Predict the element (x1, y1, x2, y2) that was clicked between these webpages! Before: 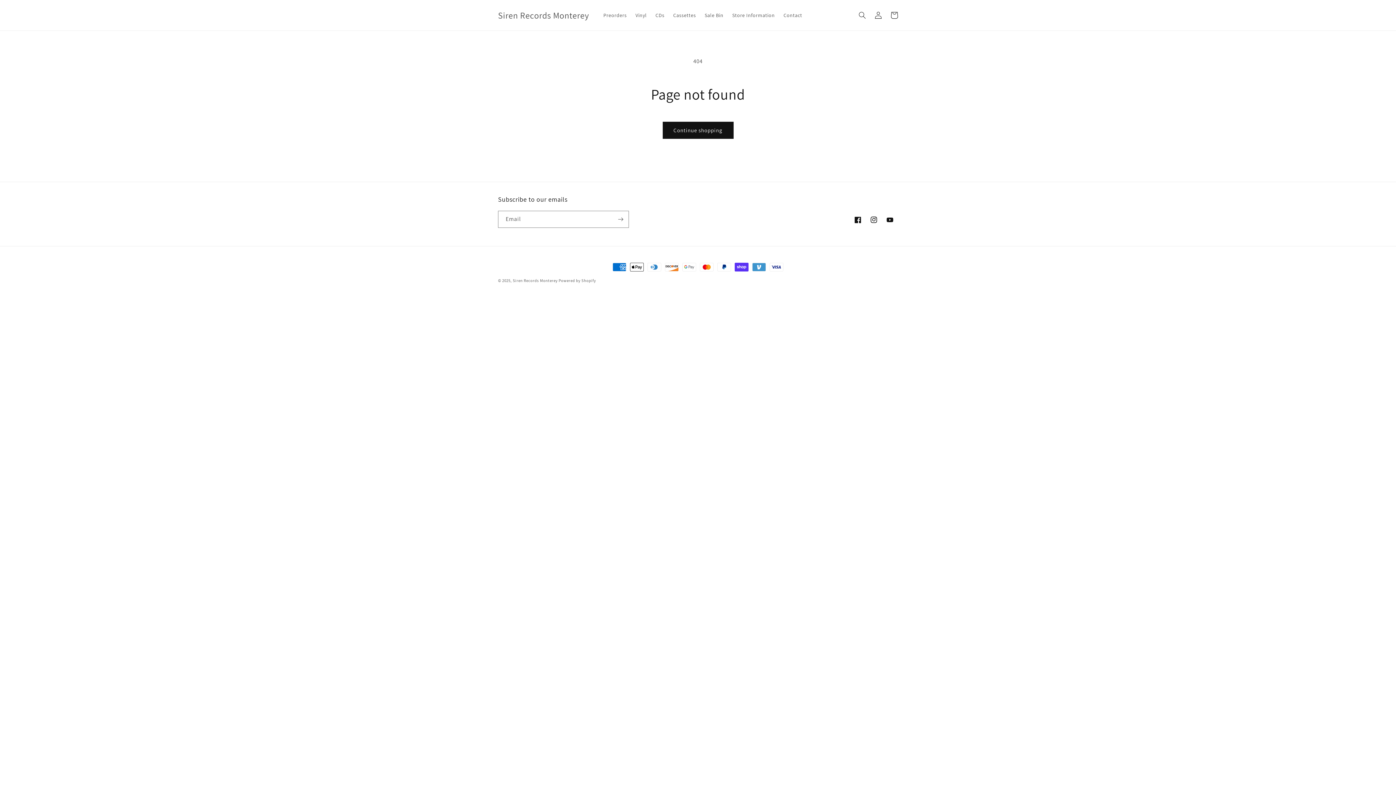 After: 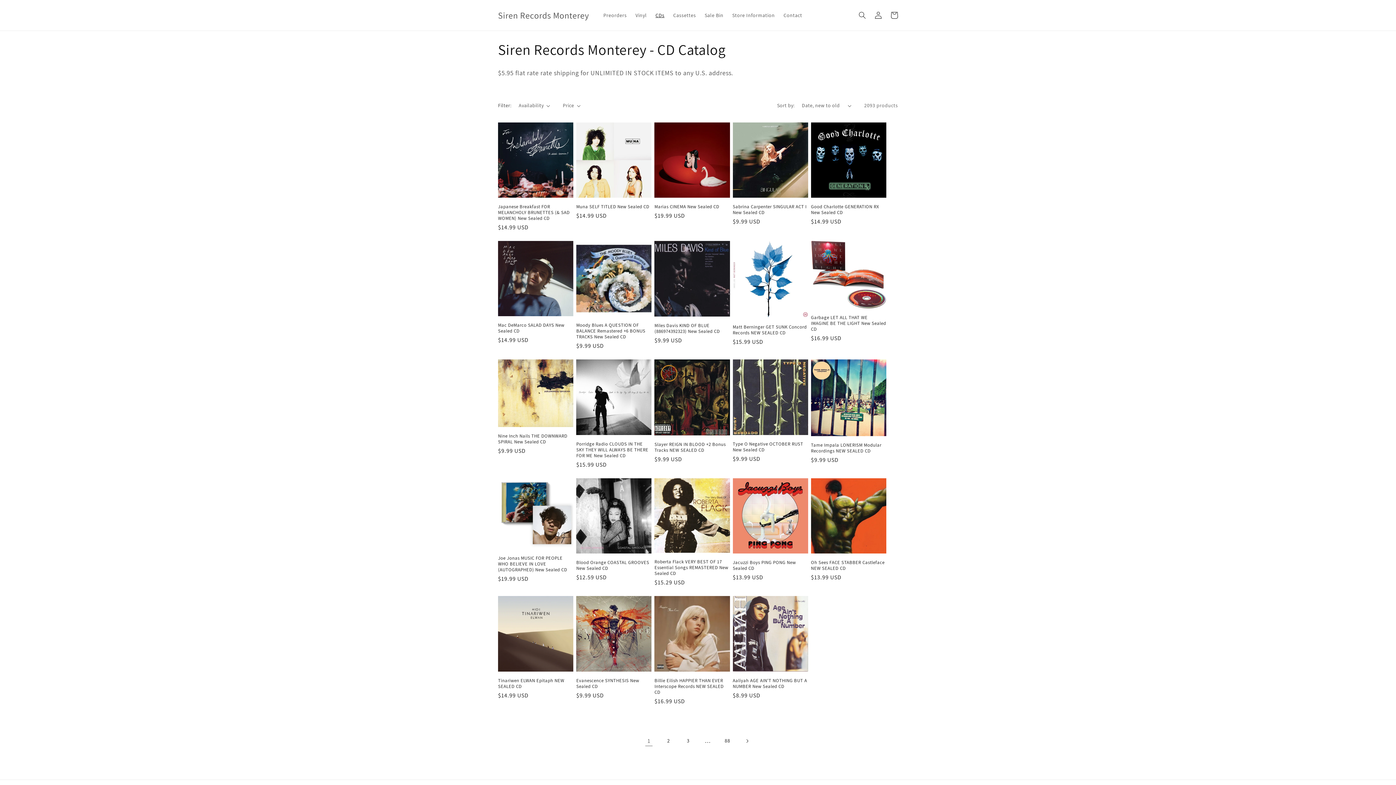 Action: label: CDs bbox: (651, 7, 669, 22)